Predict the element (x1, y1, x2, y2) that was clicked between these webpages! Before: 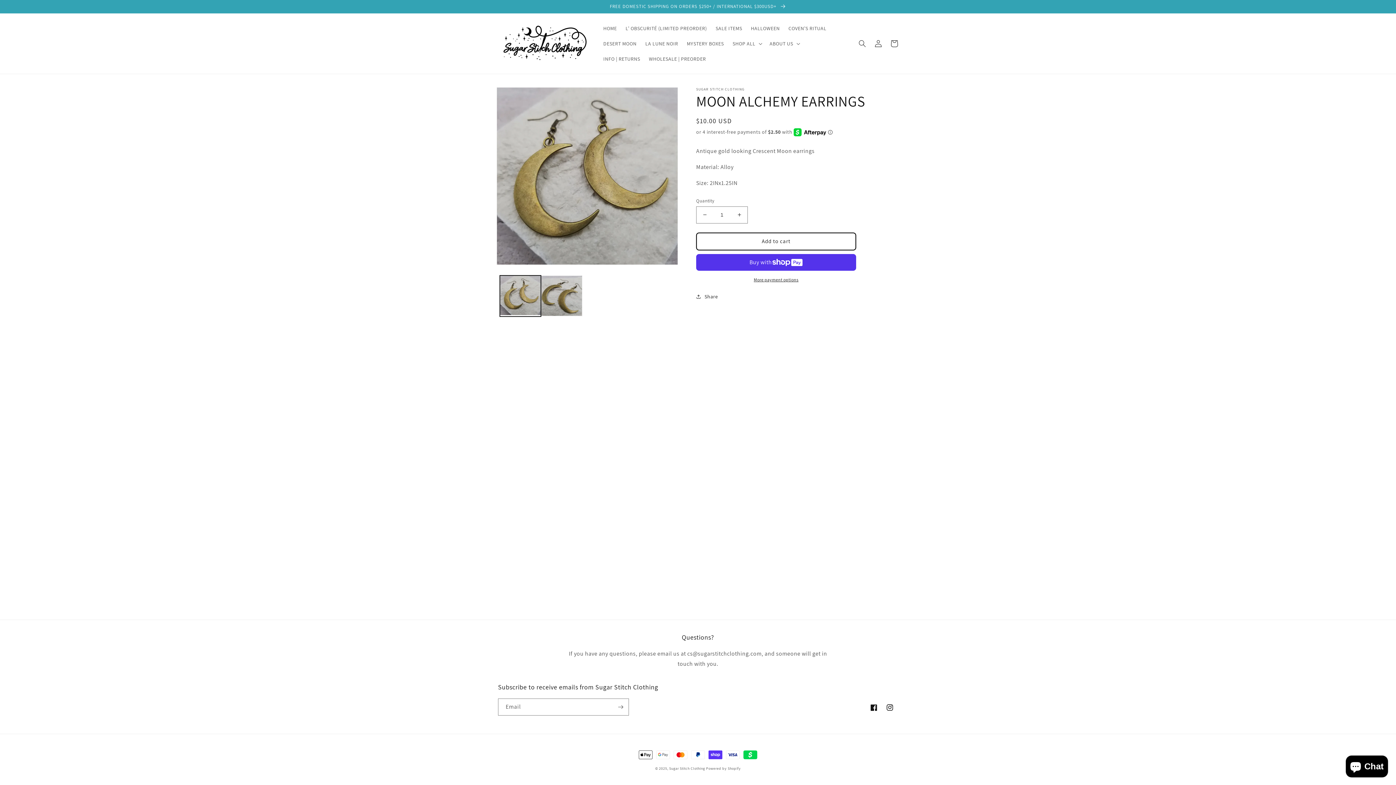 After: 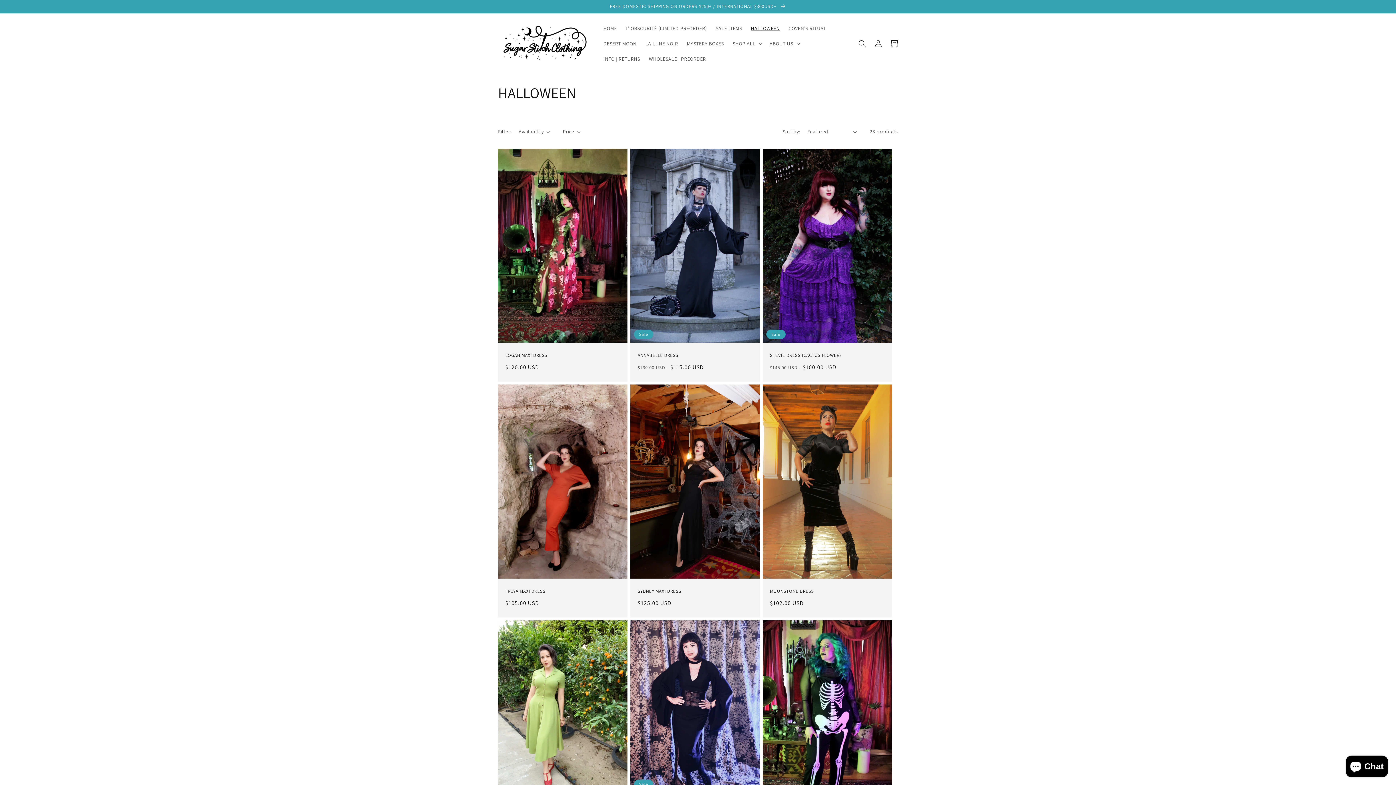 Action: bbox: (746, 20, 784, 36) label: HALLOWEEN